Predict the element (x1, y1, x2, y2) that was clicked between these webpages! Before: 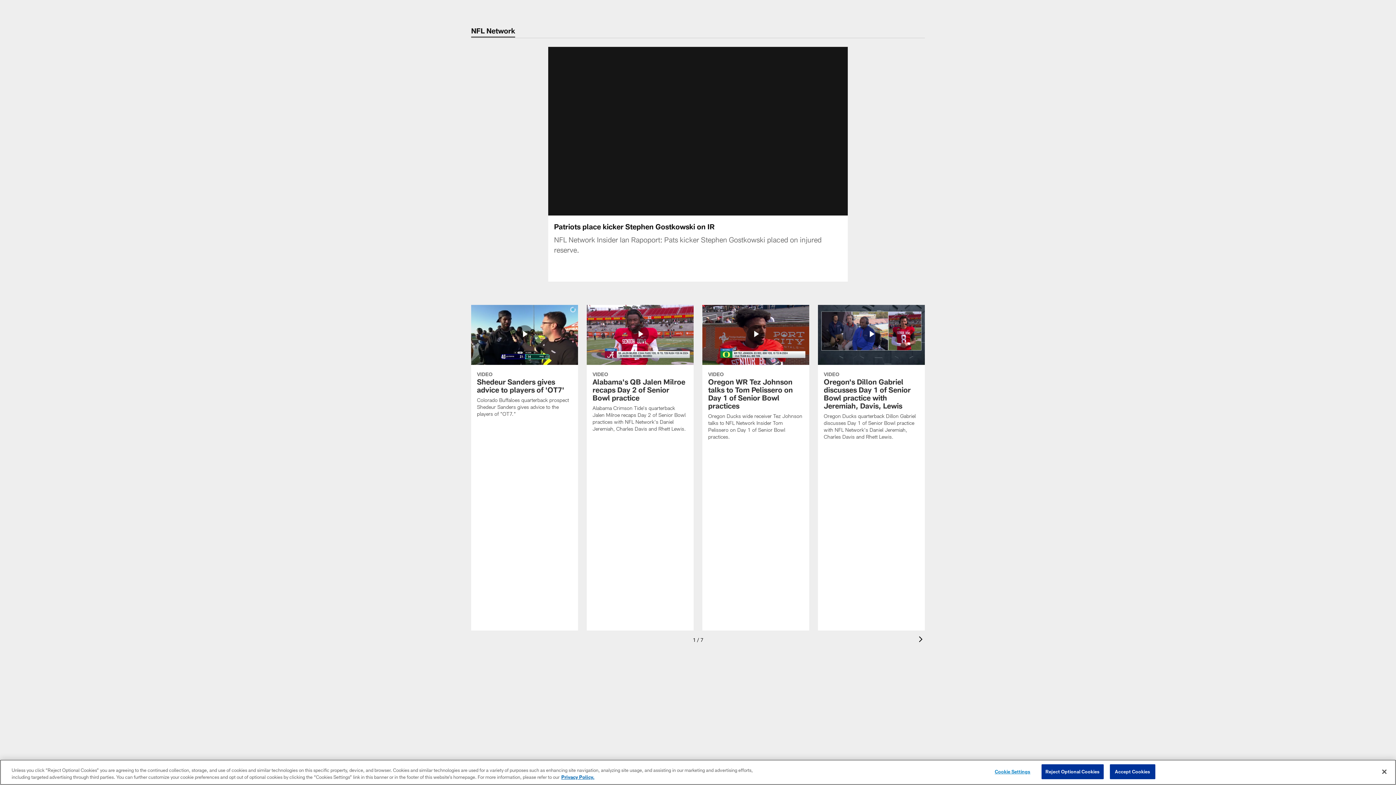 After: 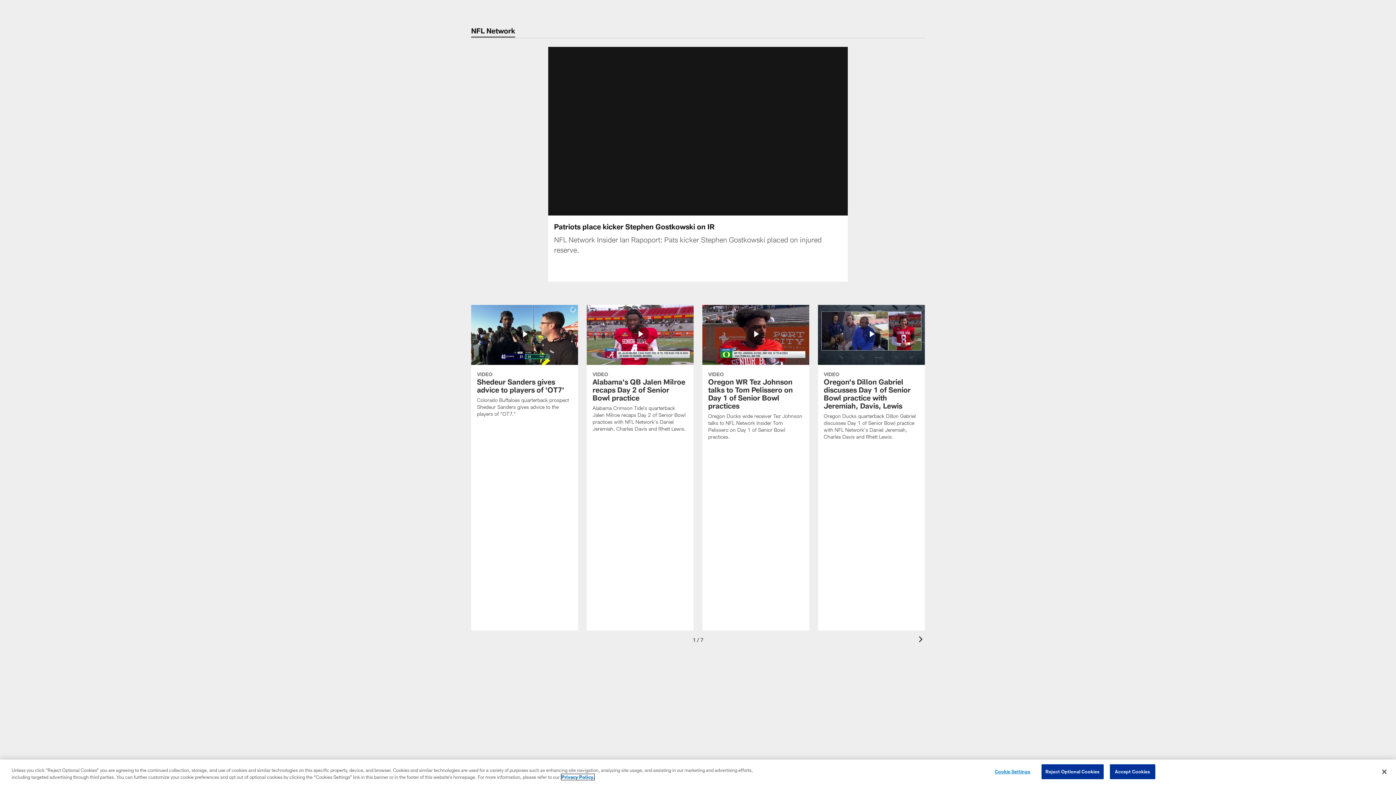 Action: bbox: (561, 774, 594, 780) label: More information about privacy policy, opens in a new tab, opens in a new tab